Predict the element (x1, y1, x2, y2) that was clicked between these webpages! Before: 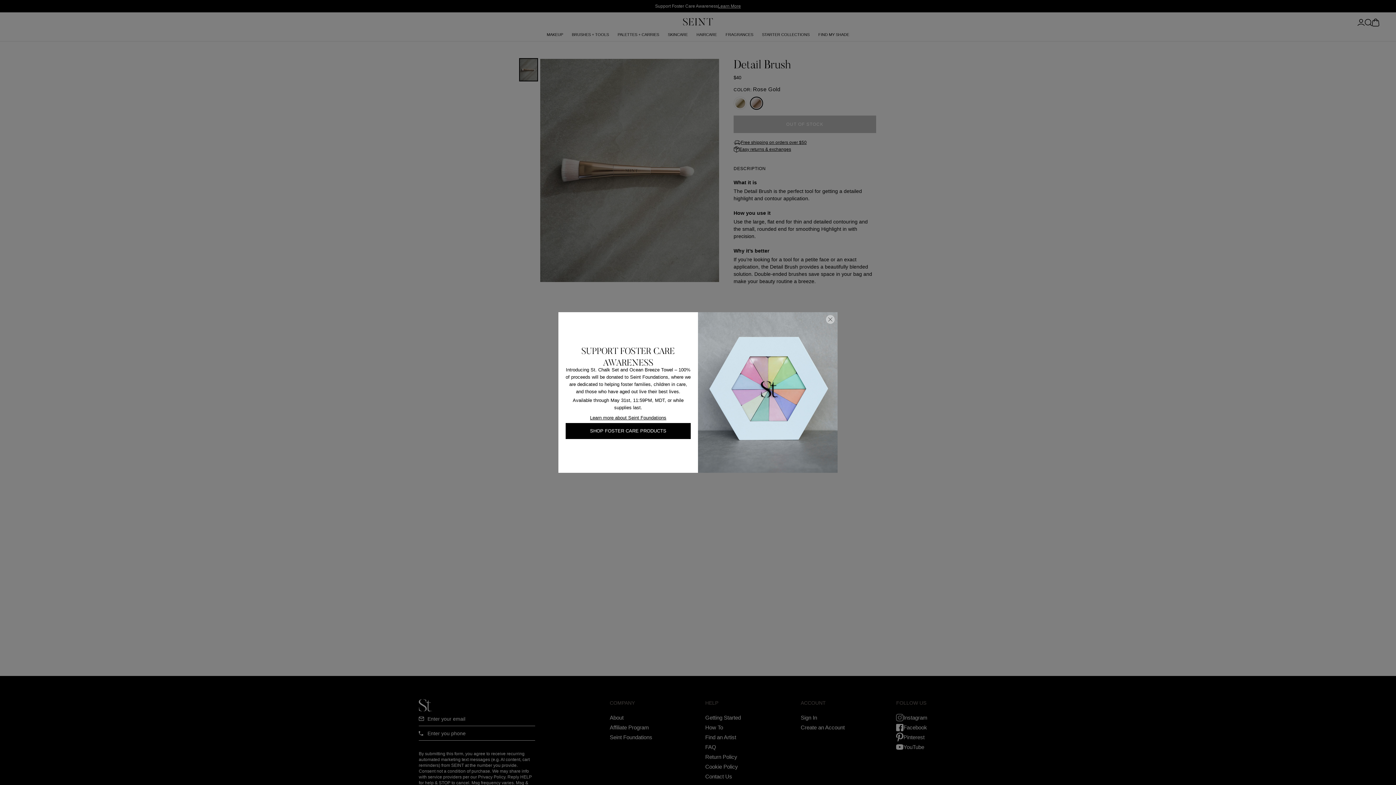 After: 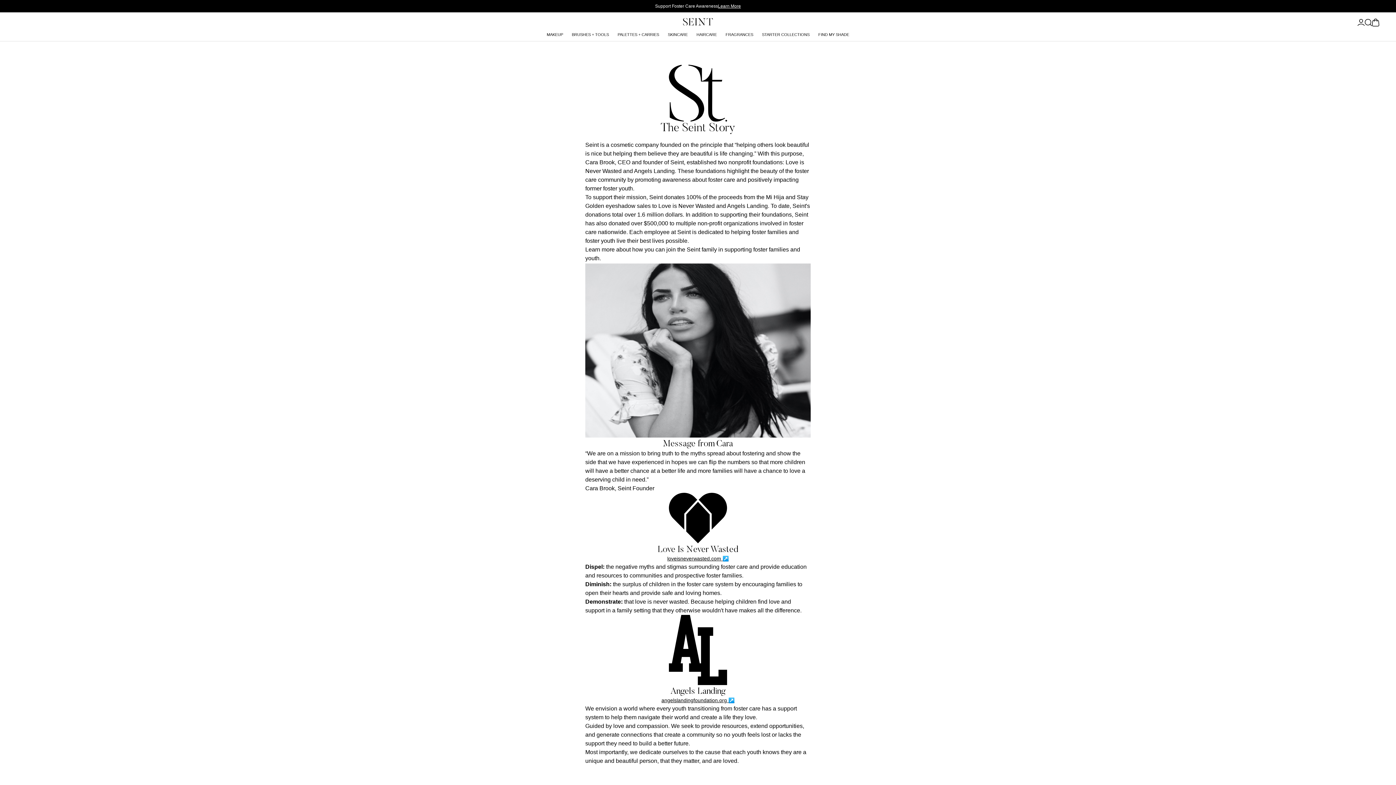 Action: label: Seint Foundations bbox: (565, 414, 690, 421)